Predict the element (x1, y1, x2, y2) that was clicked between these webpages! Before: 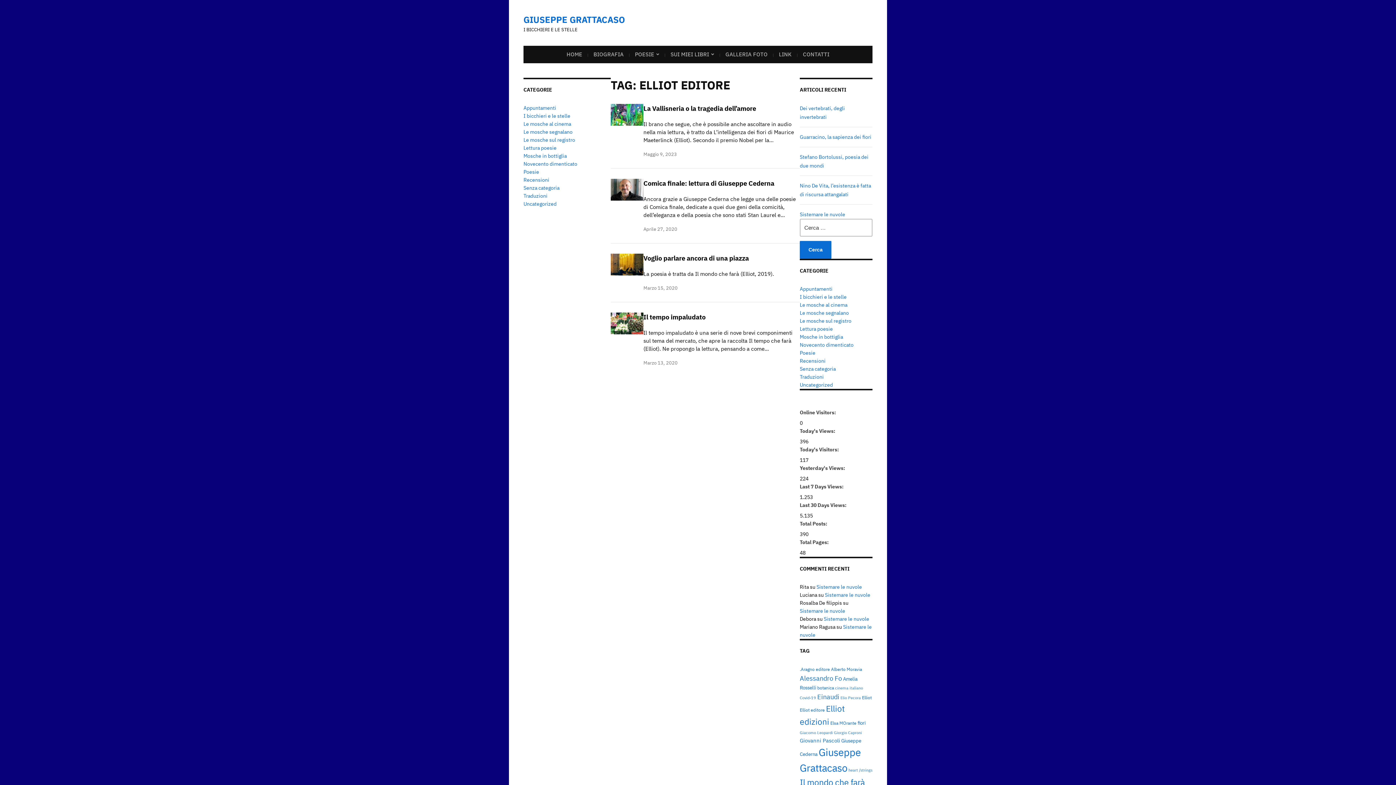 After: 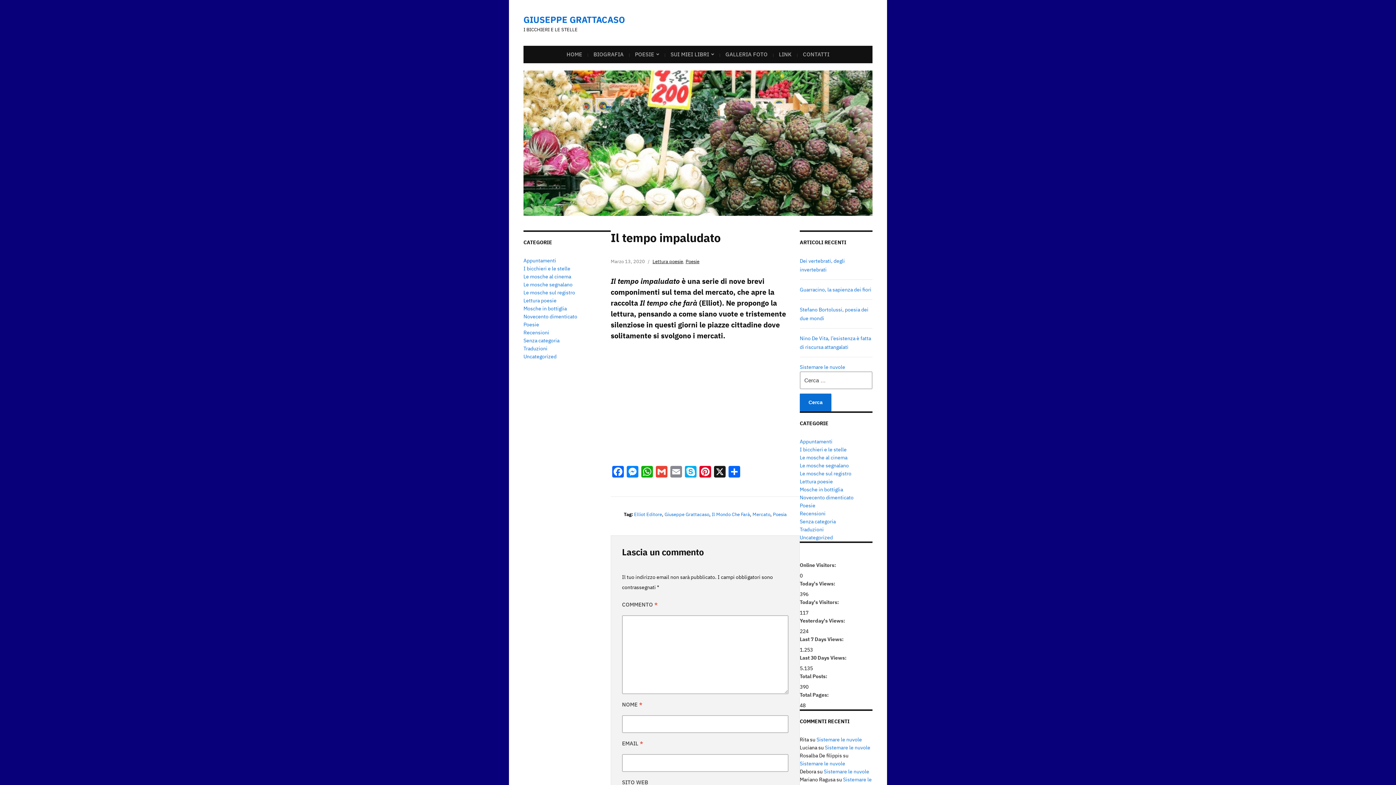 Action: bbox: (610, 319, 643, 326)